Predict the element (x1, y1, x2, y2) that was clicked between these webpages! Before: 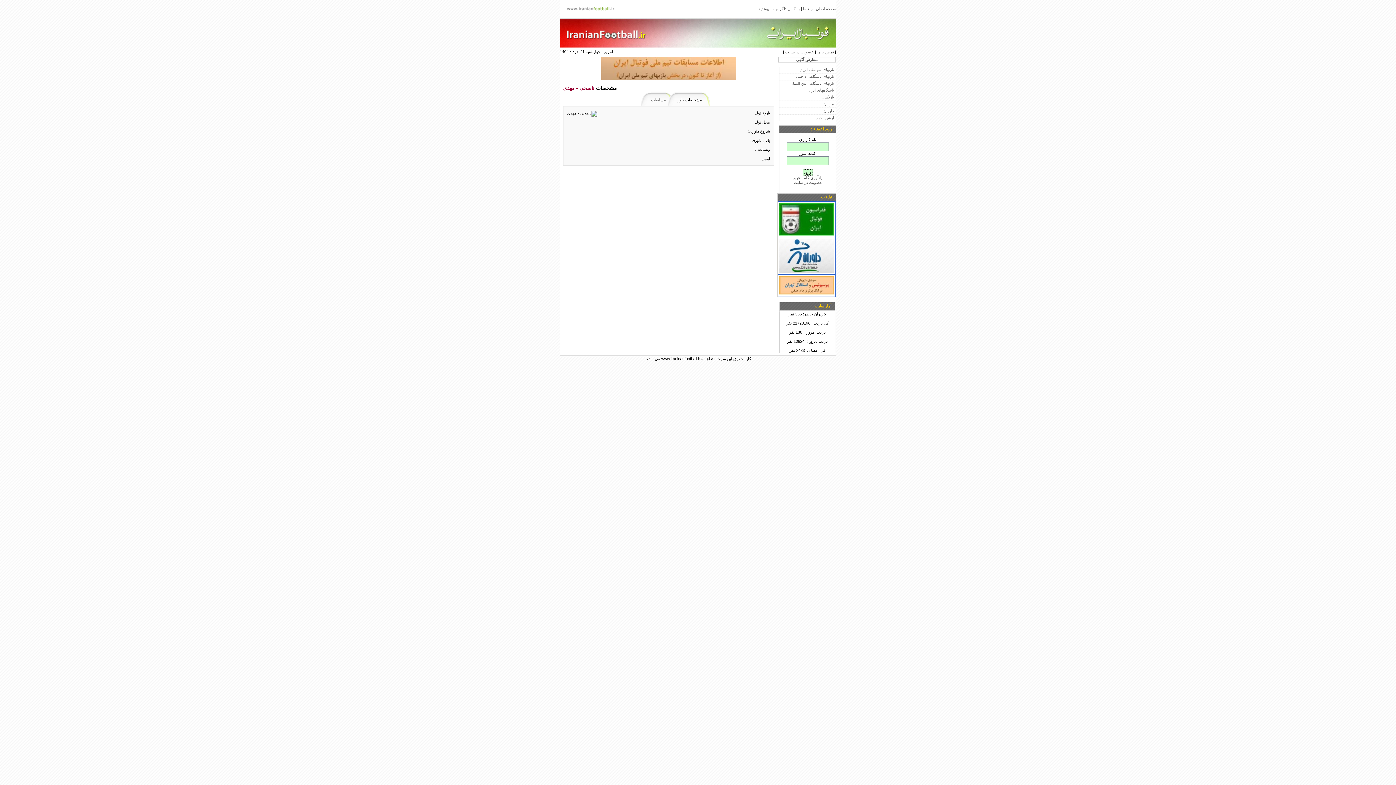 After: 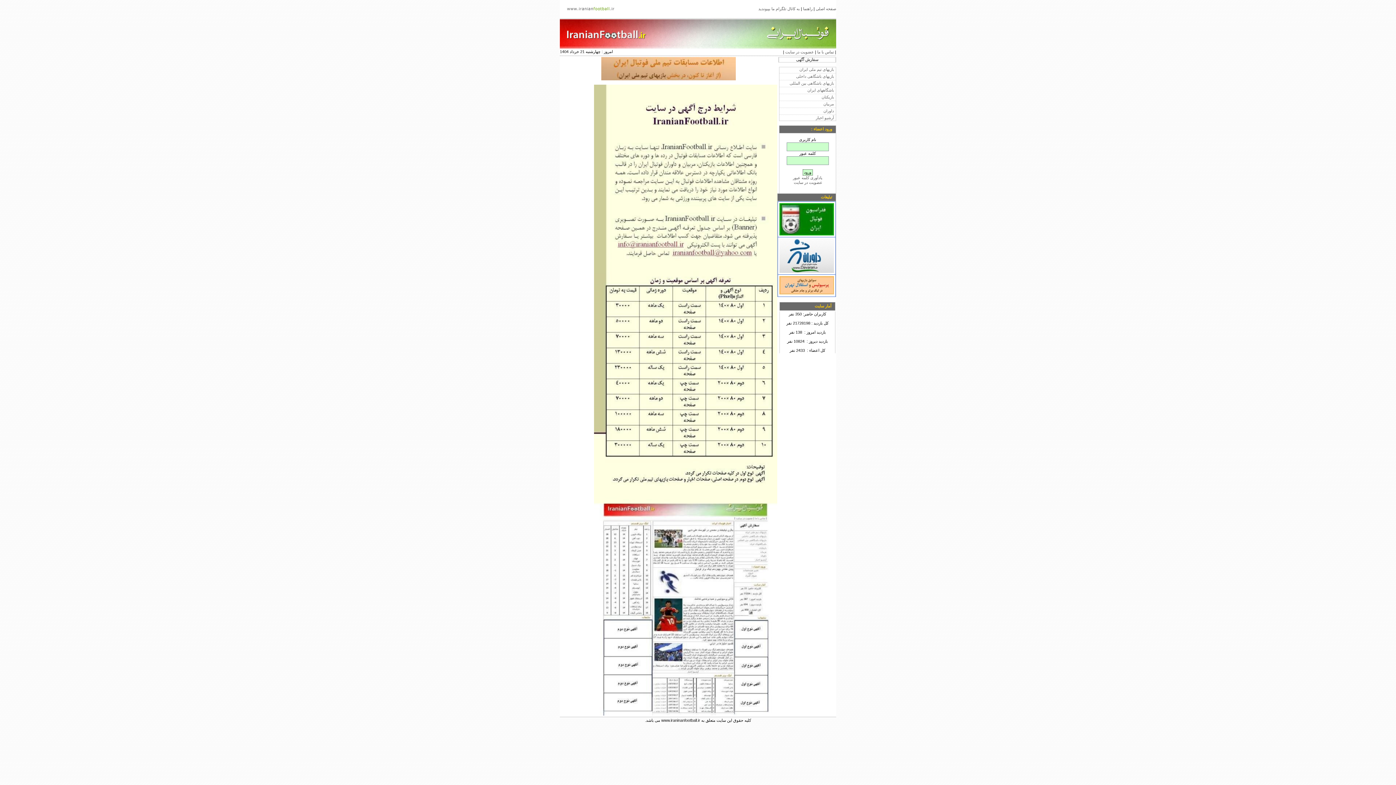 Action: bbox: (796, 57, 818, 61) label: سفارش آگهی